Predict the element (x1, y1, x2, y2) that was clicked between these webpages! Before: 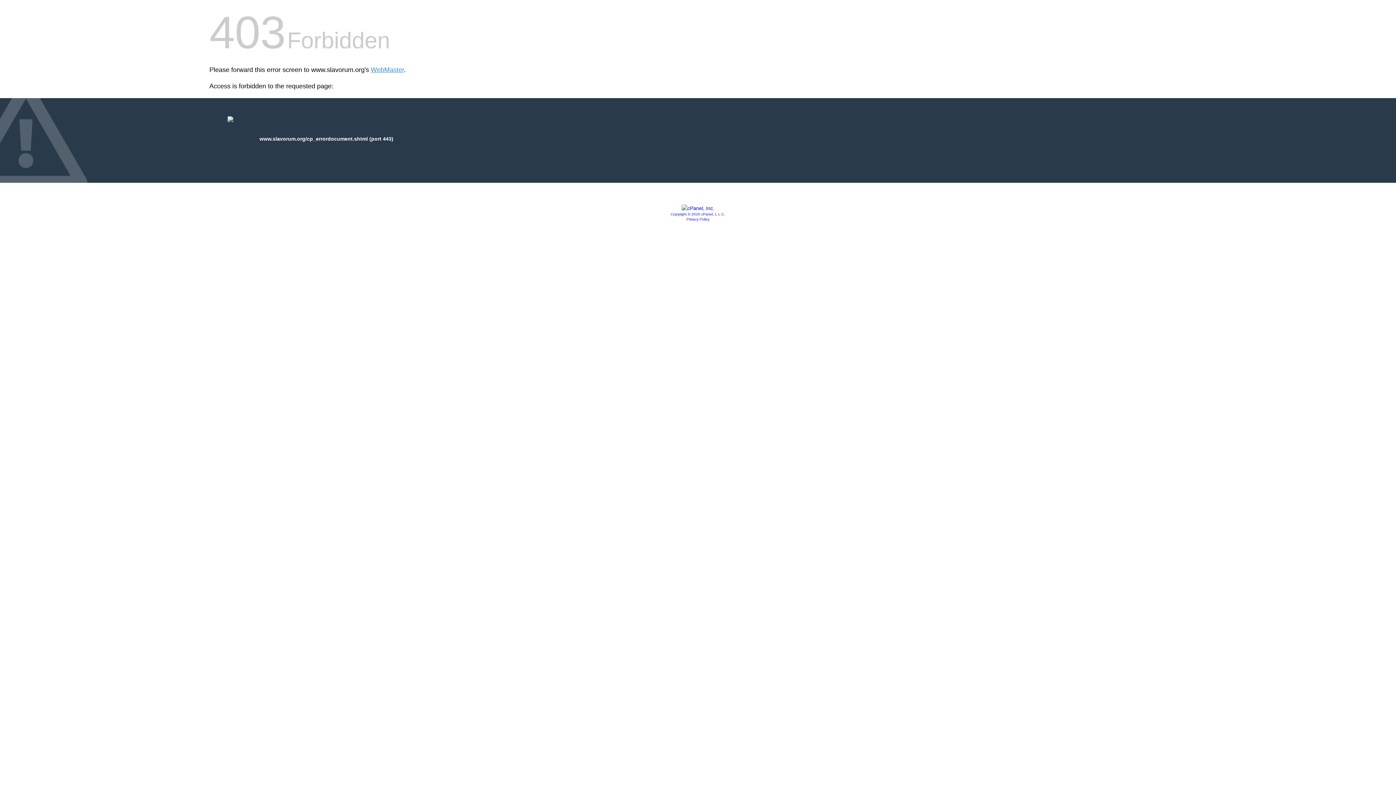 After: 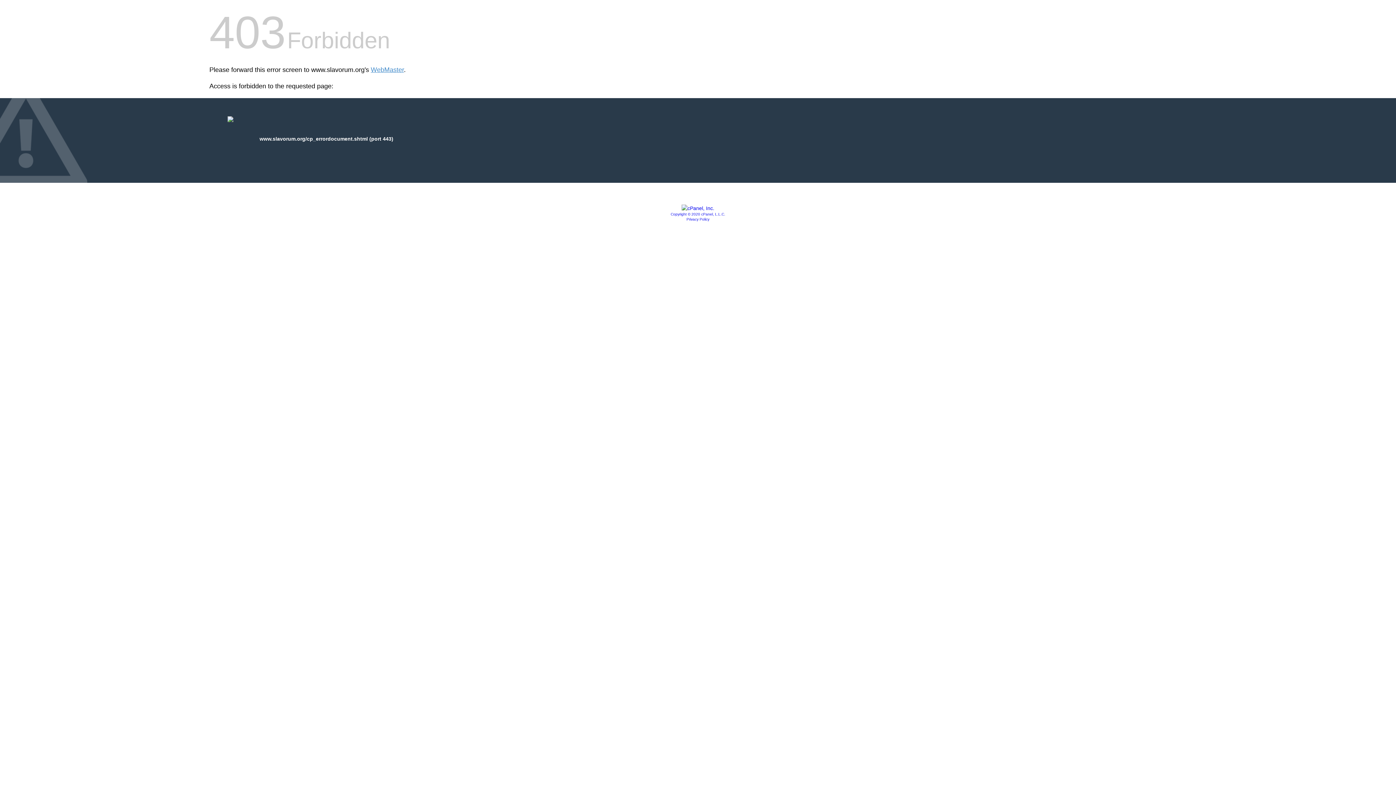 Action: label: Privacy Policy bbox: (686, 217, 709, 221)